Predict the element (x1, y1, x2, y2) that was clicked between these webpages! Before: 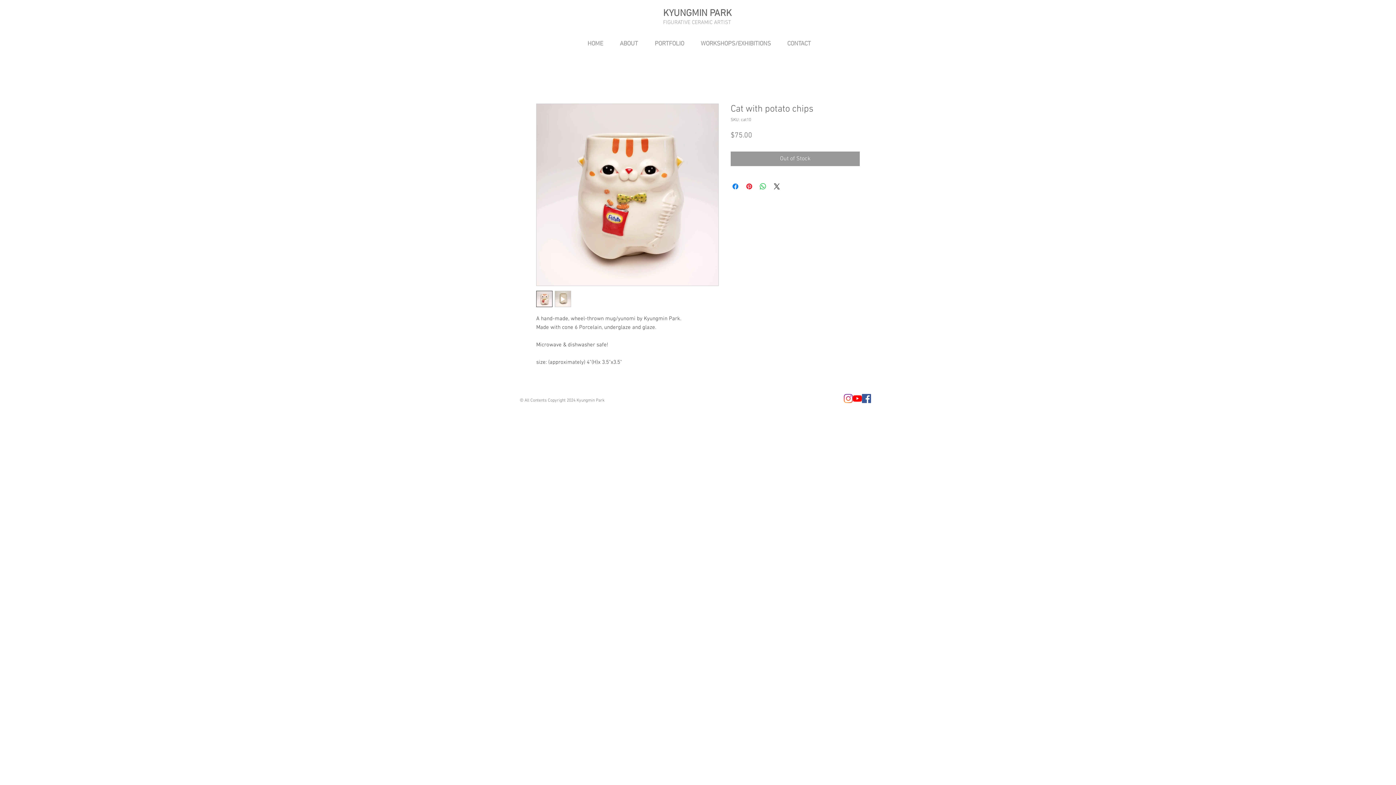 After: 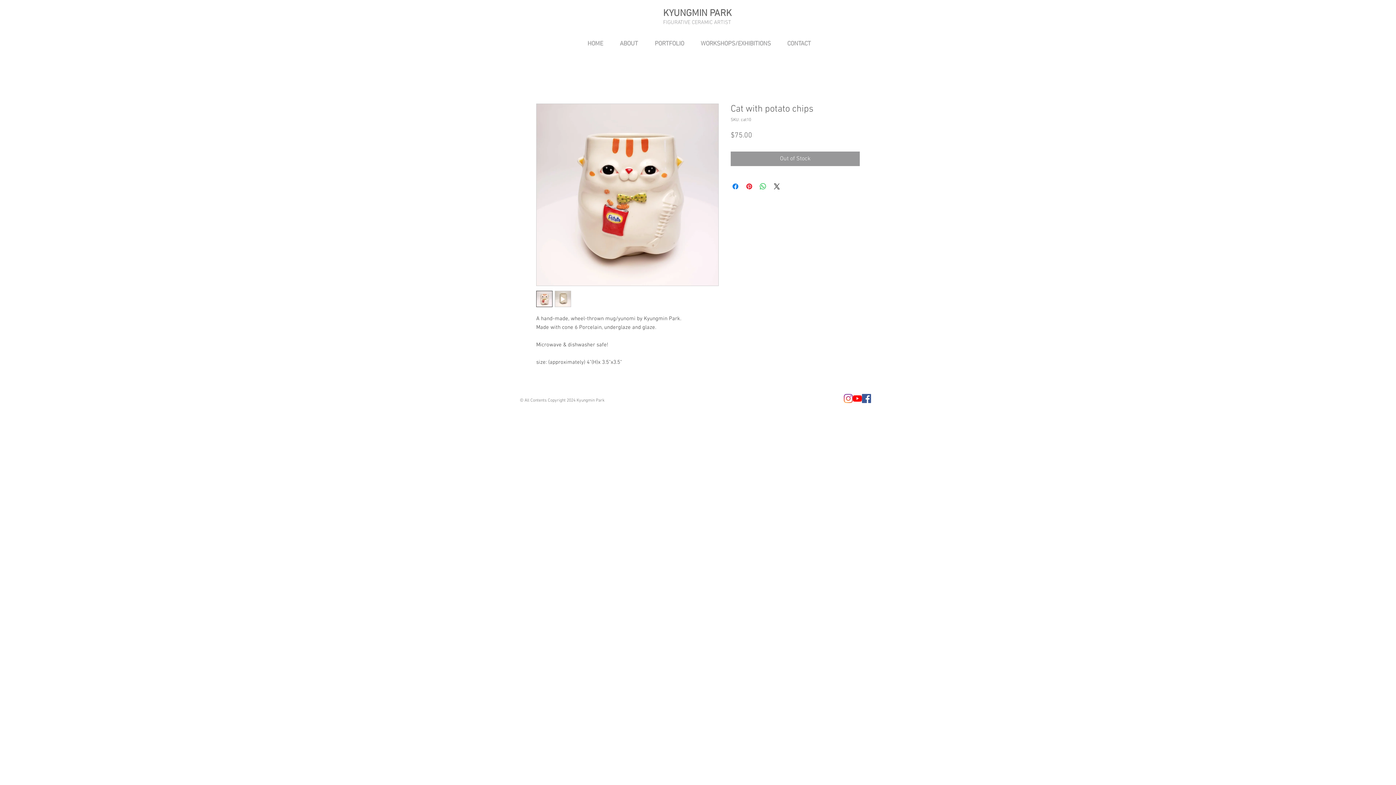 Action: bbox: (554, 290, 571, 307)